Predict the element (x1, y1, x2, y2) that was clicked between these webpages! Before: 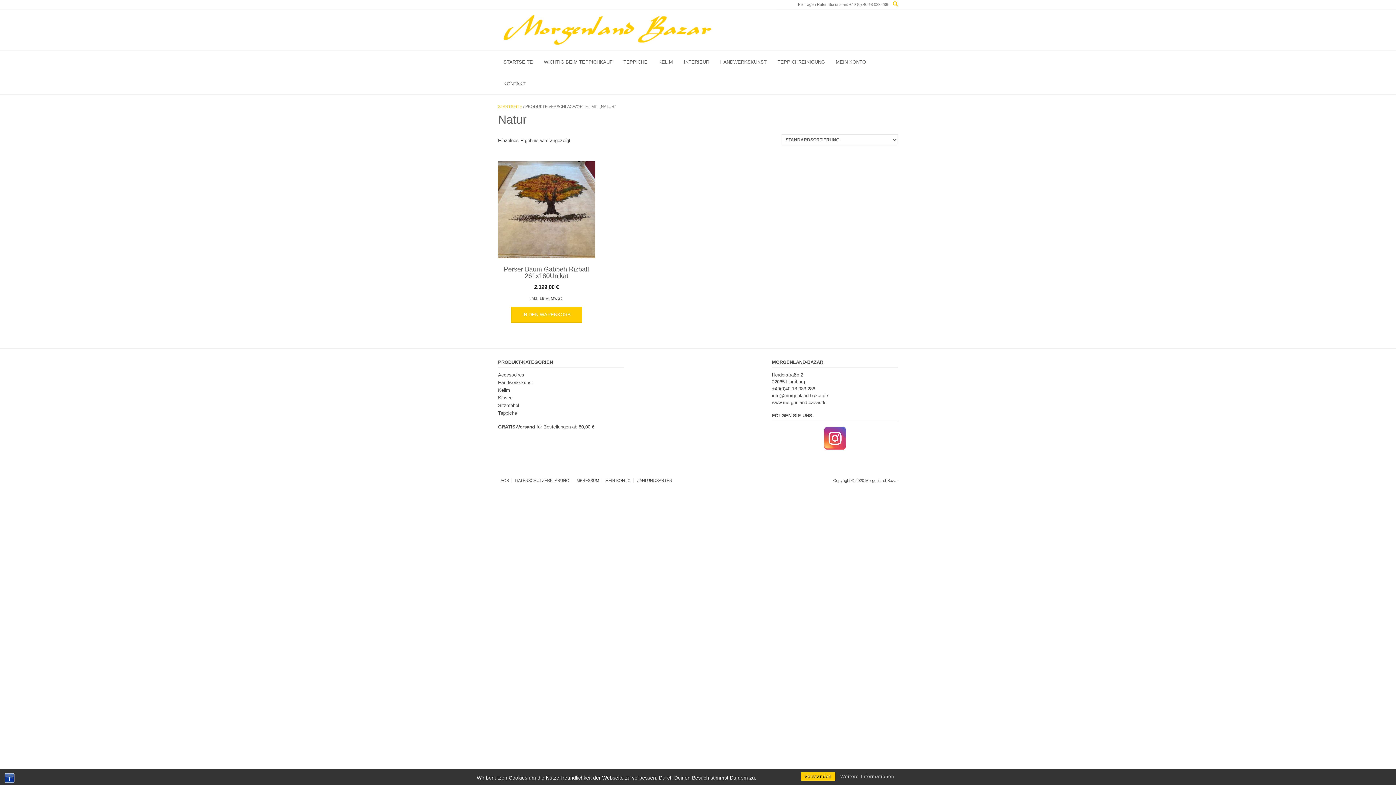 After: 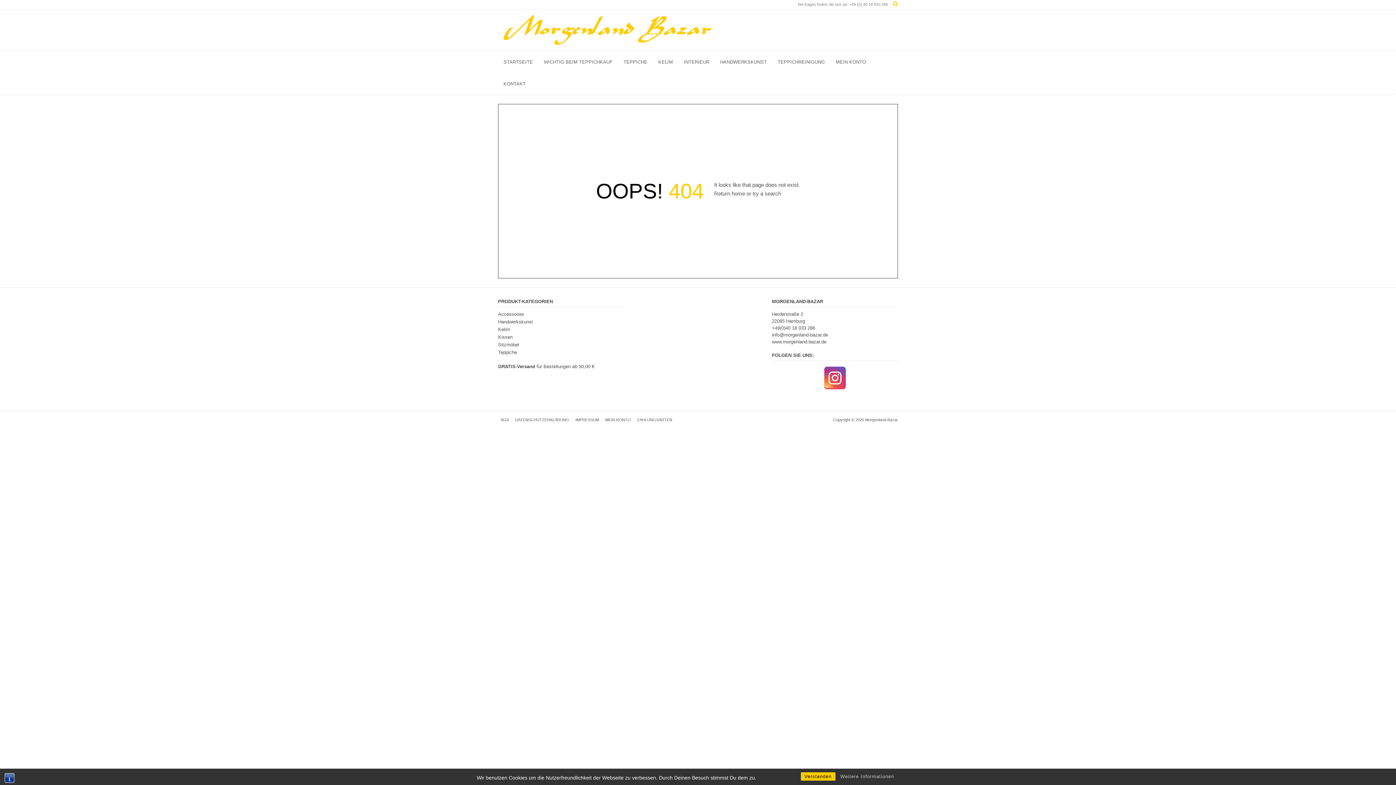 Action: bbox: (772, 399, 826, 405) label: www.morgenland-bazar.de